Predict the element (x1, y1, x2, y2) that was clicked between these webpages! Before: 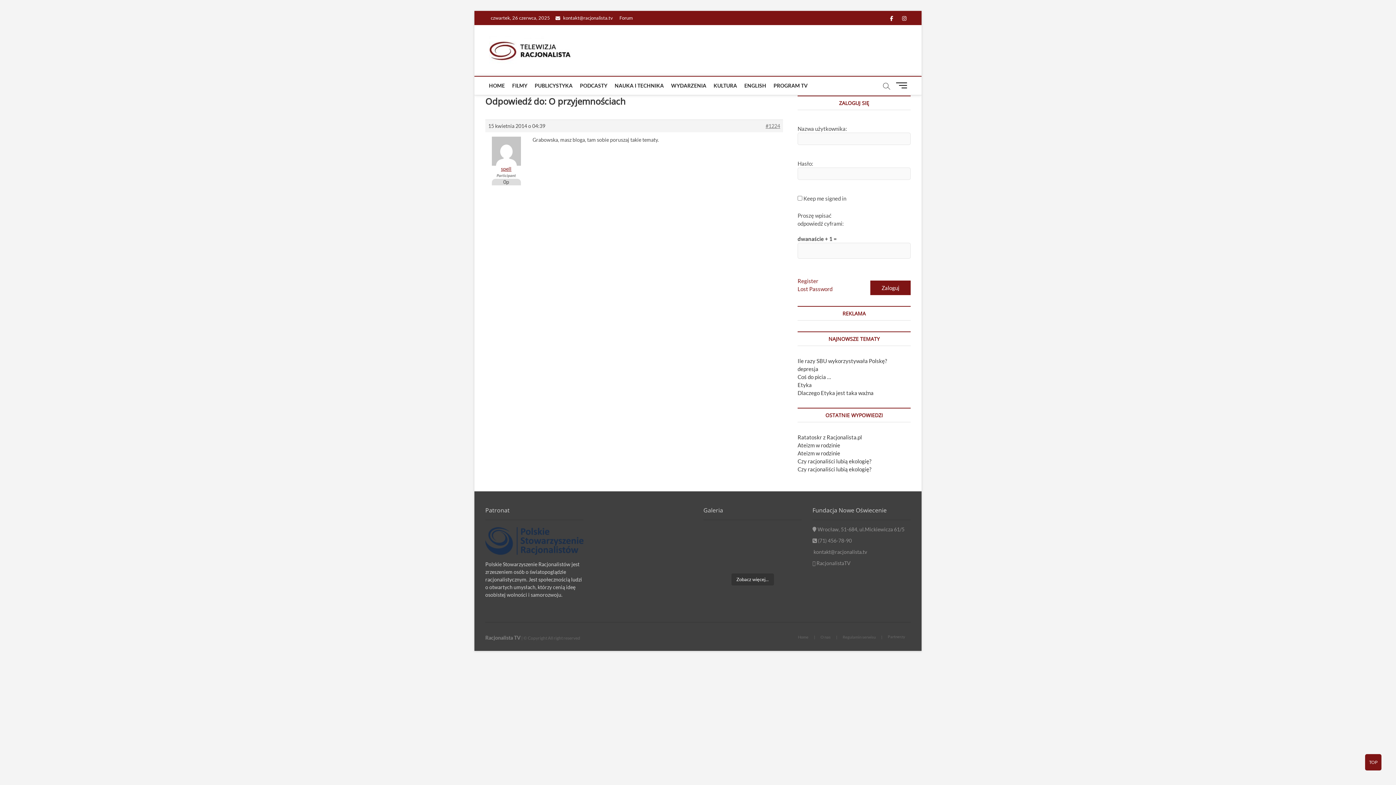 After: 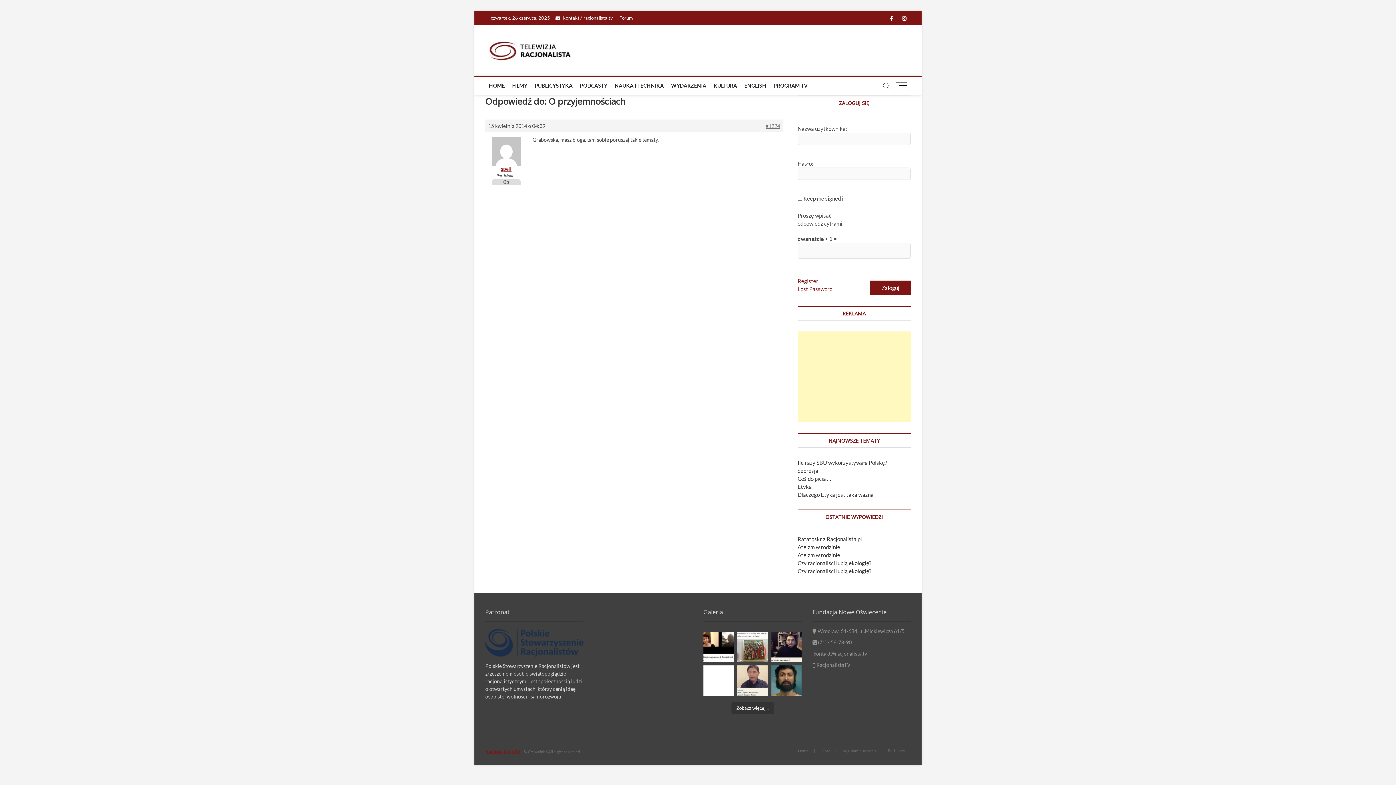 Action: label: Racjonalista TV bbox: (485, 635, 520, 641)